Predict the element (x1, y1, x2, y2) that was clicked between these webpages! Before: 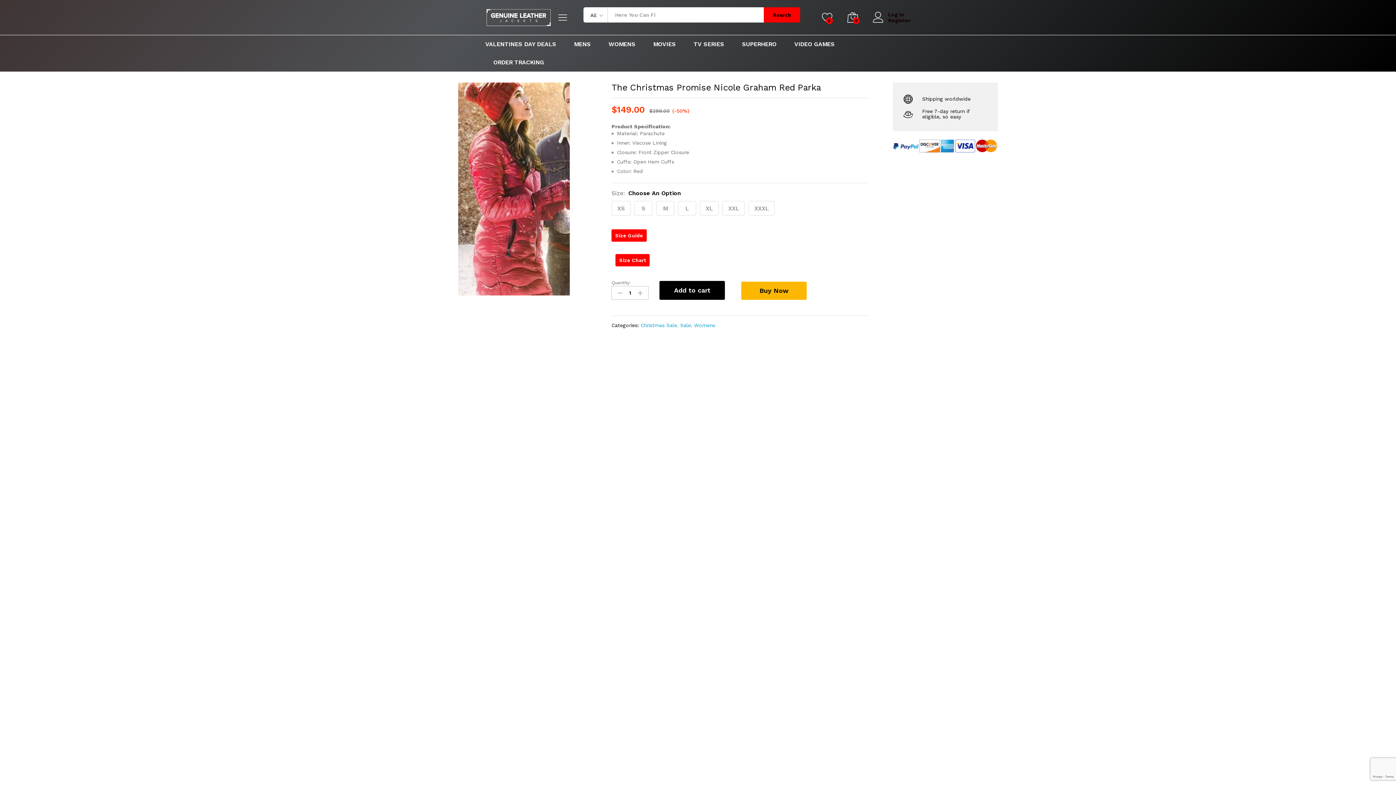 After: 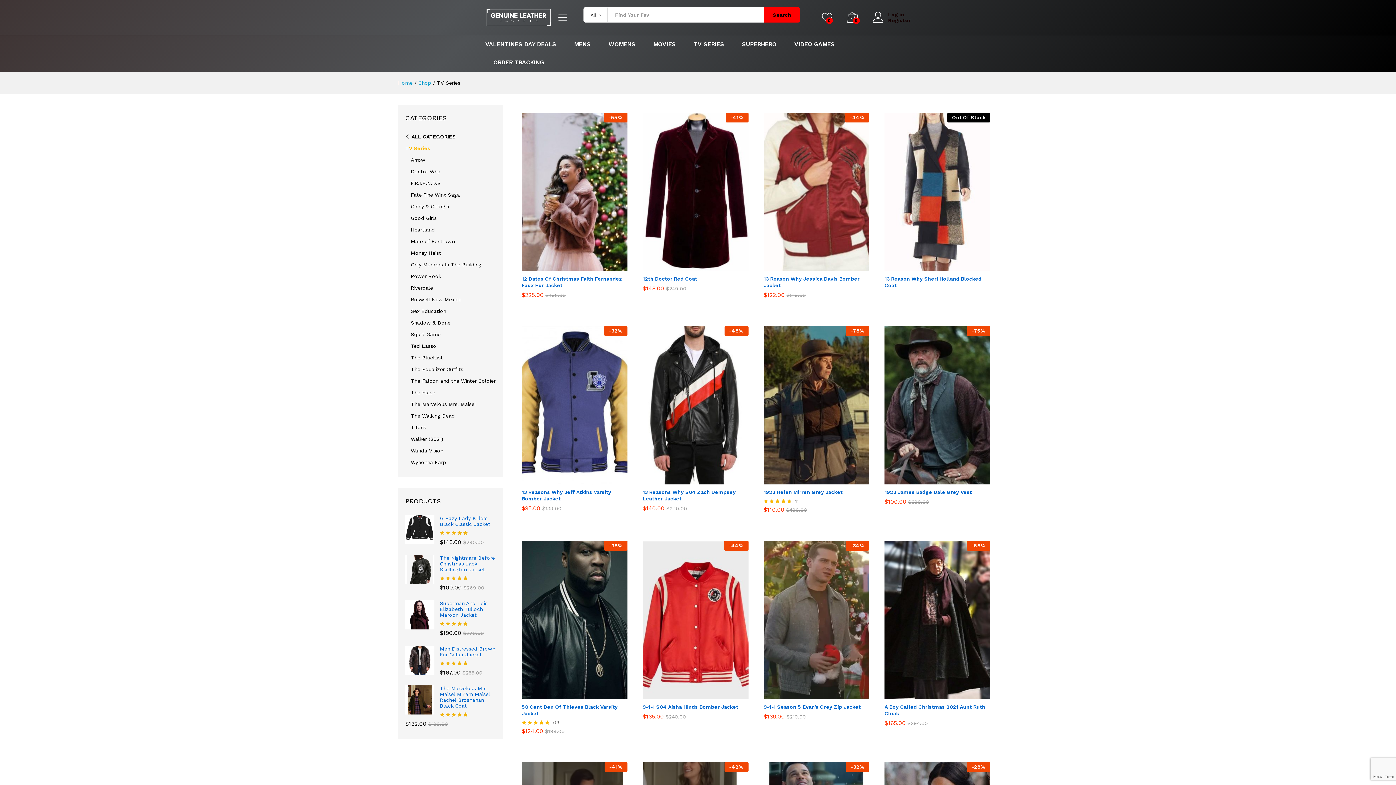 Action: label: TV SERIES bbox: (693, 41, 724, 47)